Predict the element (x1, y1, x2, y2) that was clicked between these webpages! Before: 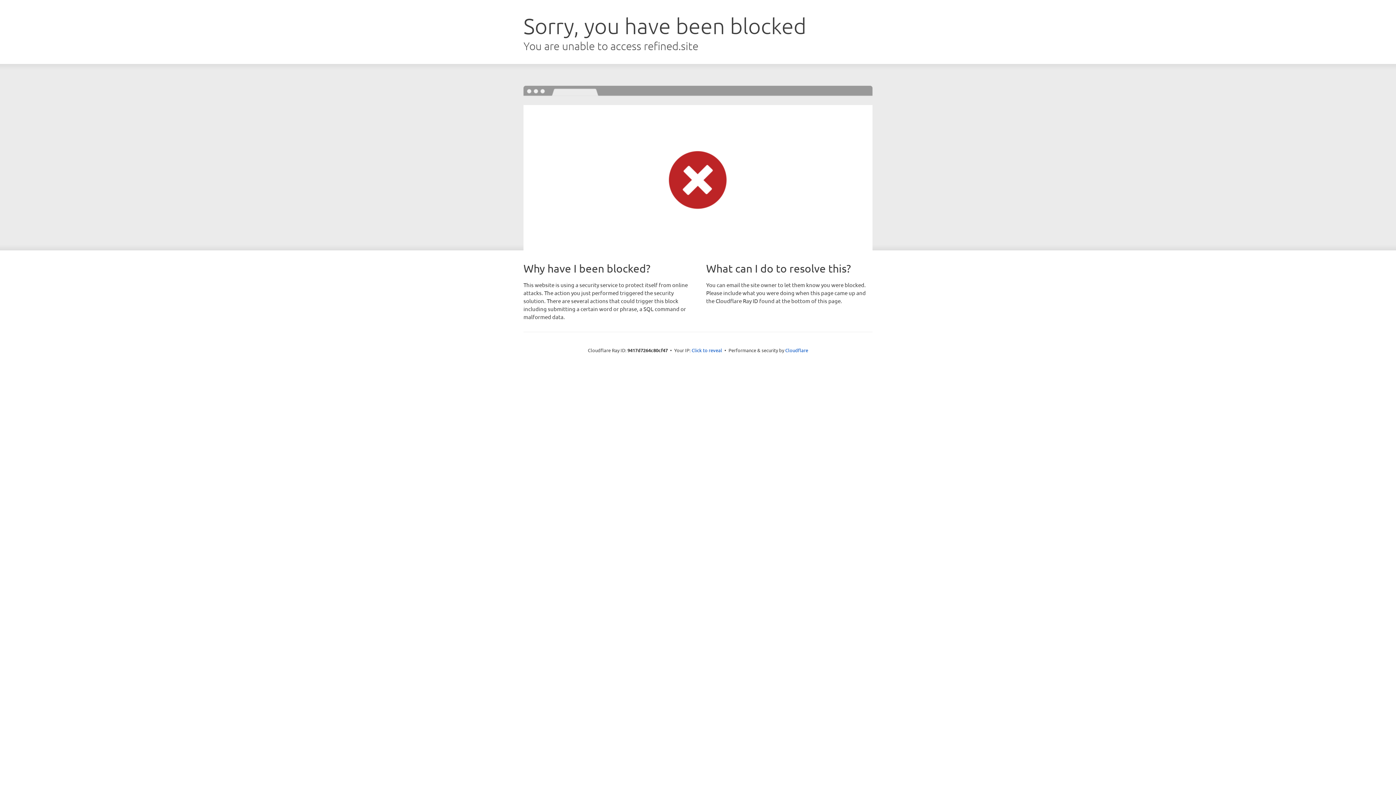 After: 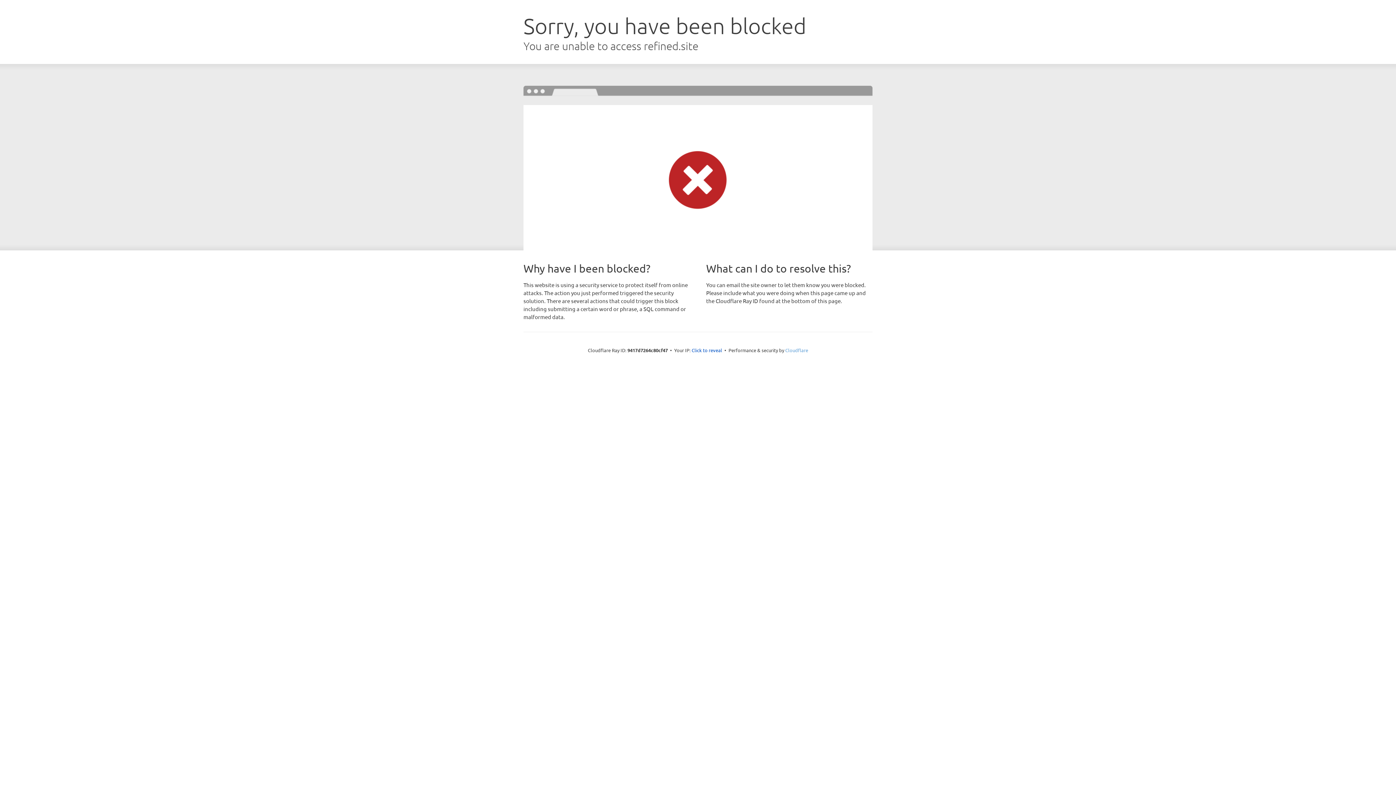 Action: label: Cloudflare bbox: (785, 347, 808, 353)